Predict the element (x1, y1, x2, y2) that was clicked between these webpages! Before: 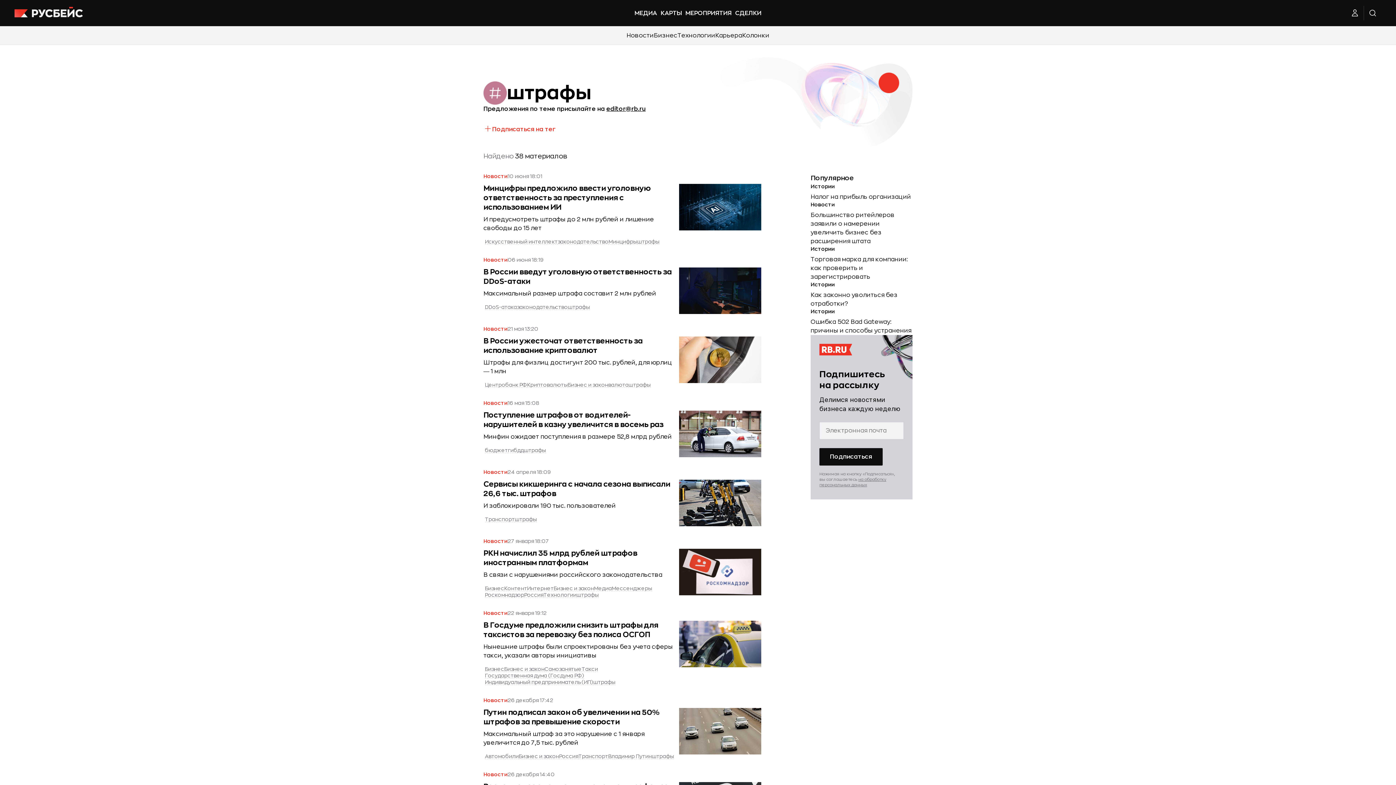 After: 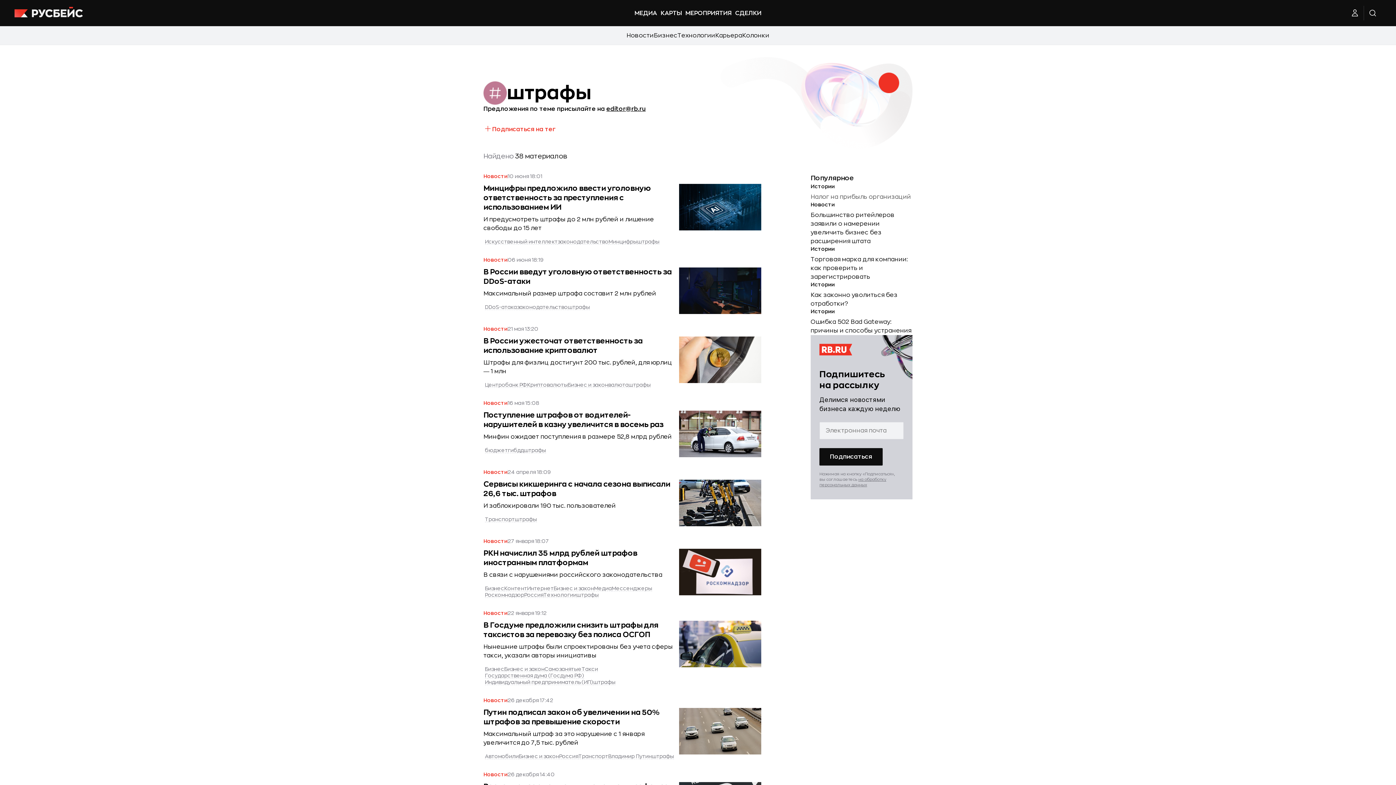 Action: label: Налог на прибыль организаций bbox: (810, 194, 911, 200)